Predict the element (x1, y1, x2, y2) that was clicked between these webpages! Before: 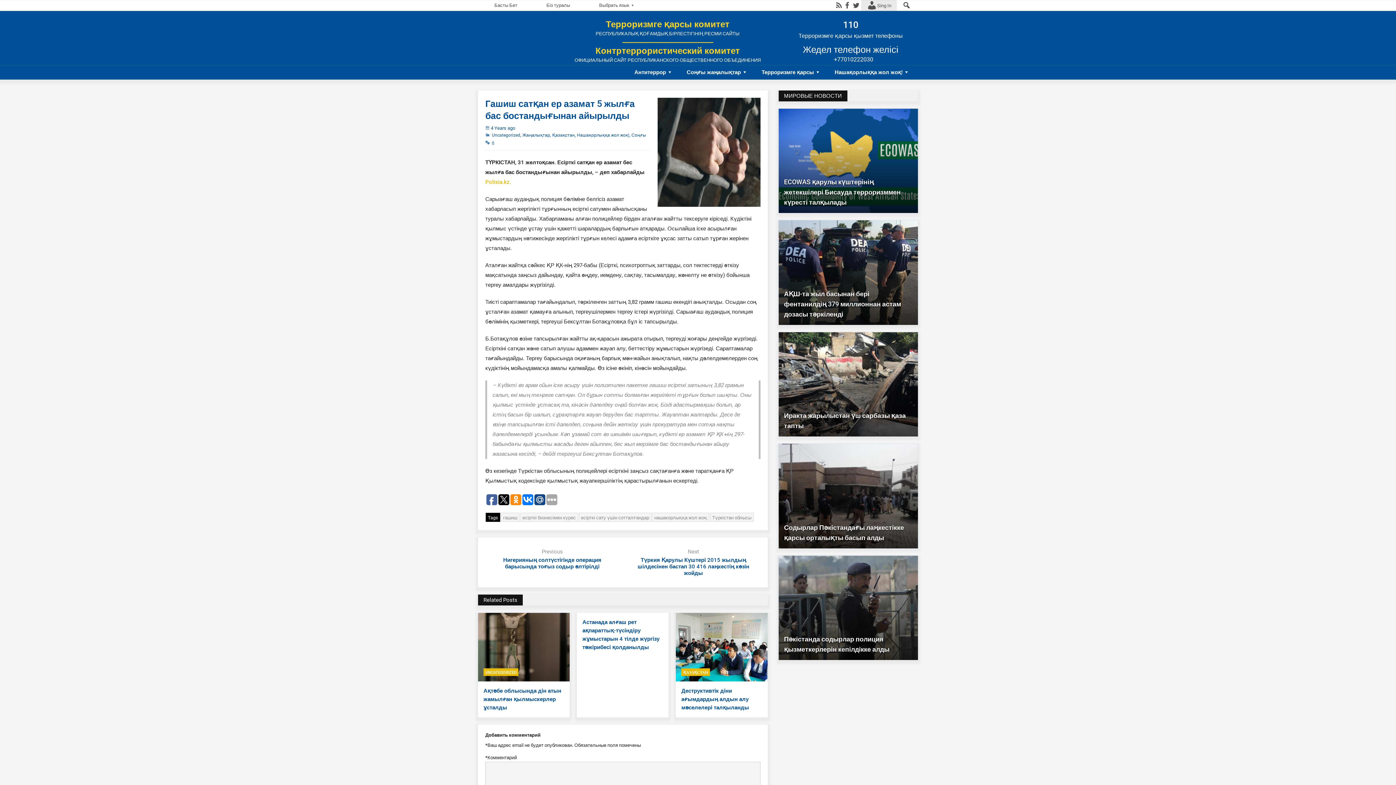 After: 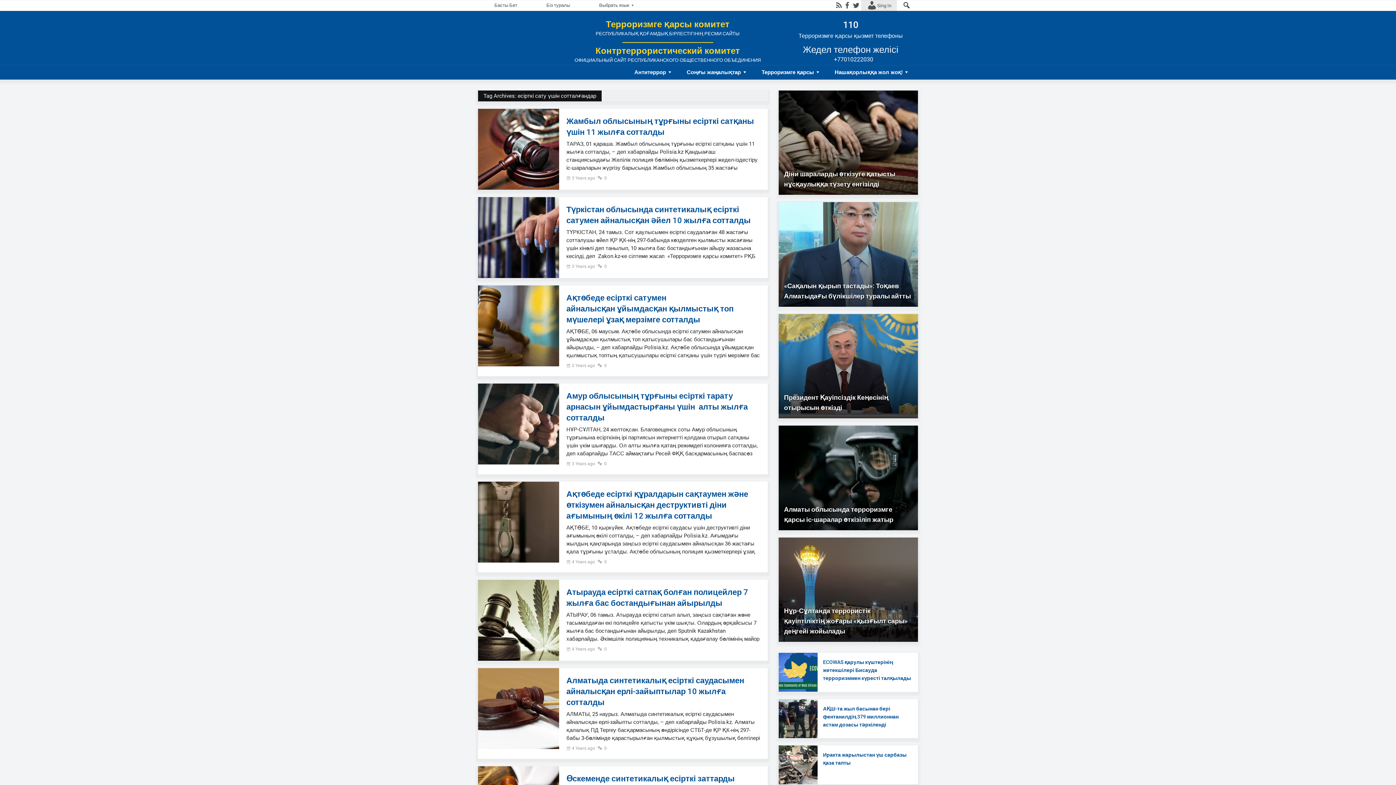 Action: label: есірткі сату үшін сотталғандар bbox: (578, 513, 651, 522)